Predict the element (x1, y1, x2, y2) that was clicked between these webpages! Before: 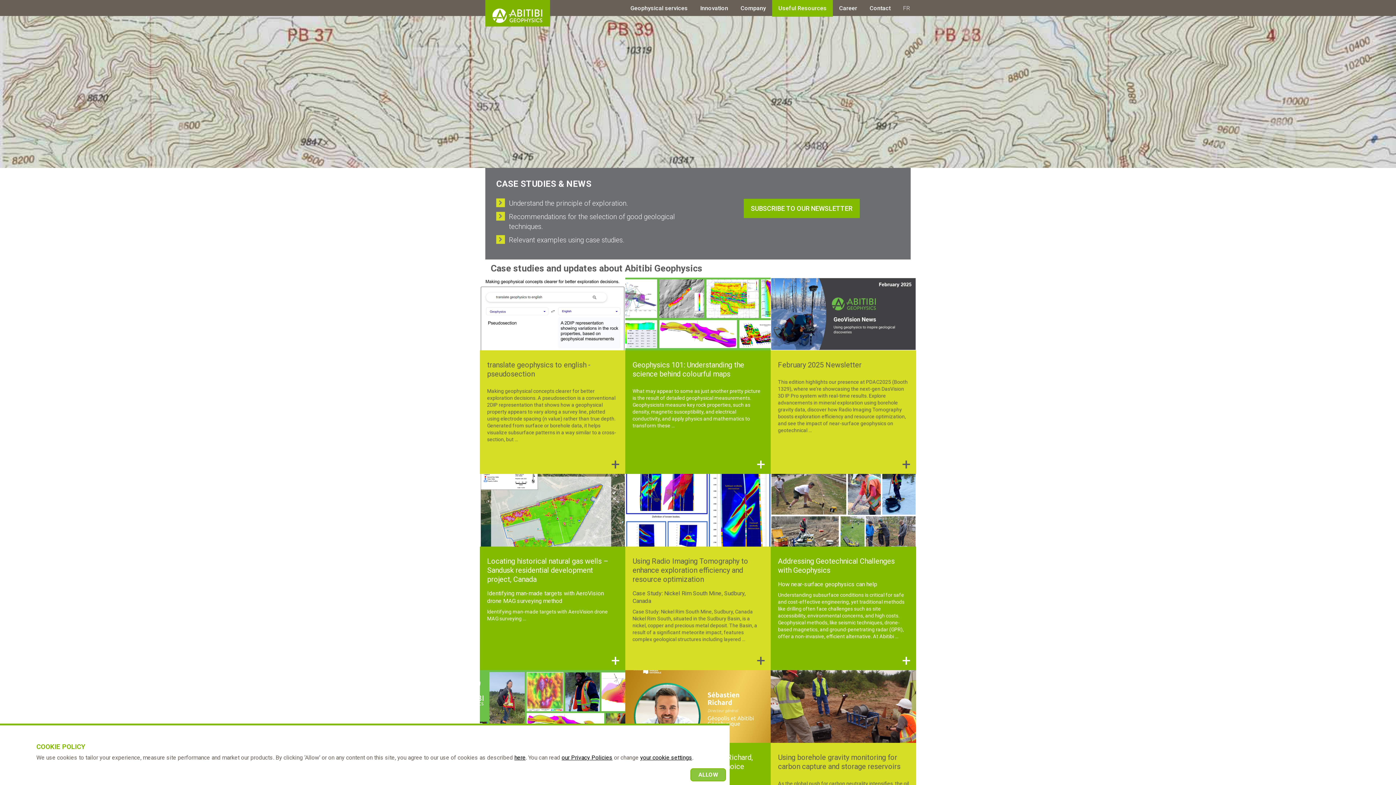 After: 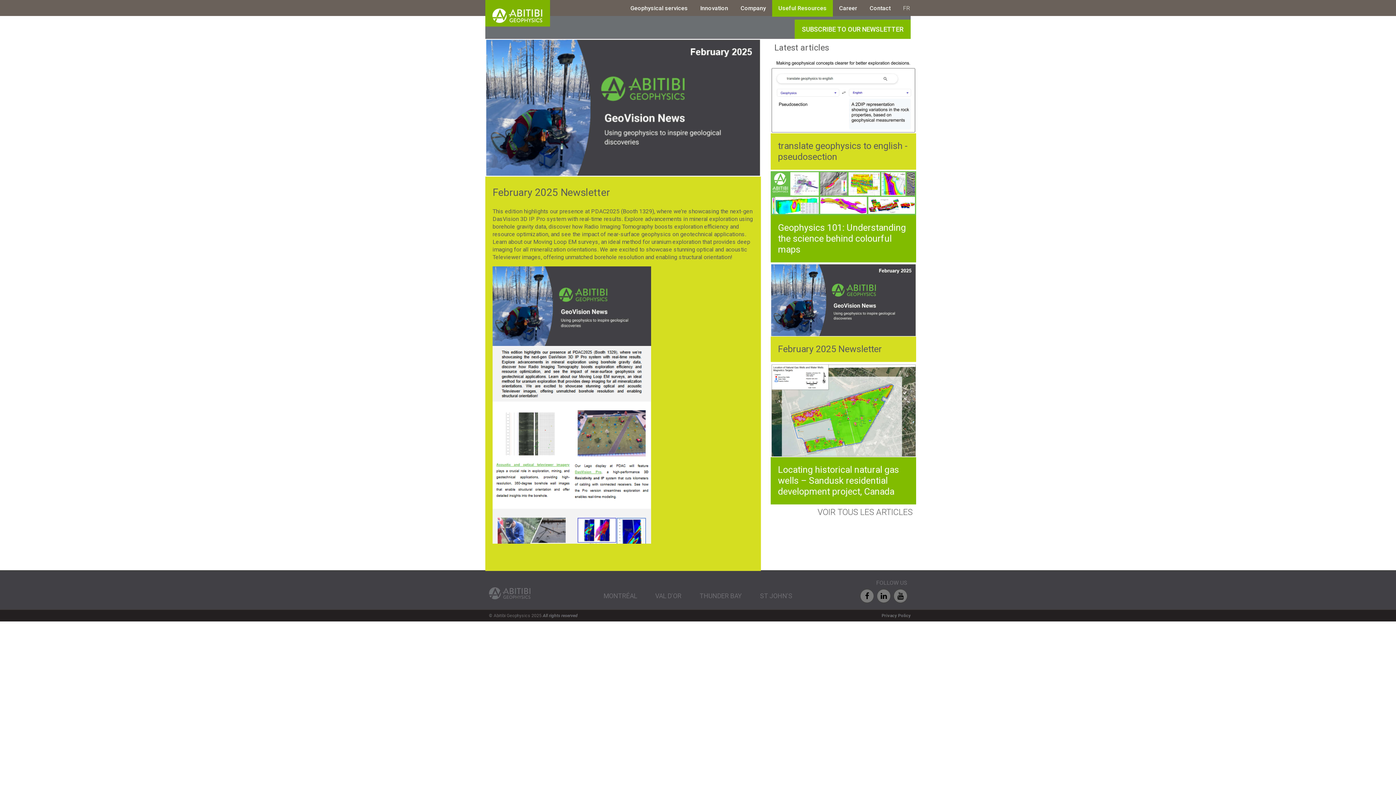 Action: bbox: (770, 277, 916, 350)